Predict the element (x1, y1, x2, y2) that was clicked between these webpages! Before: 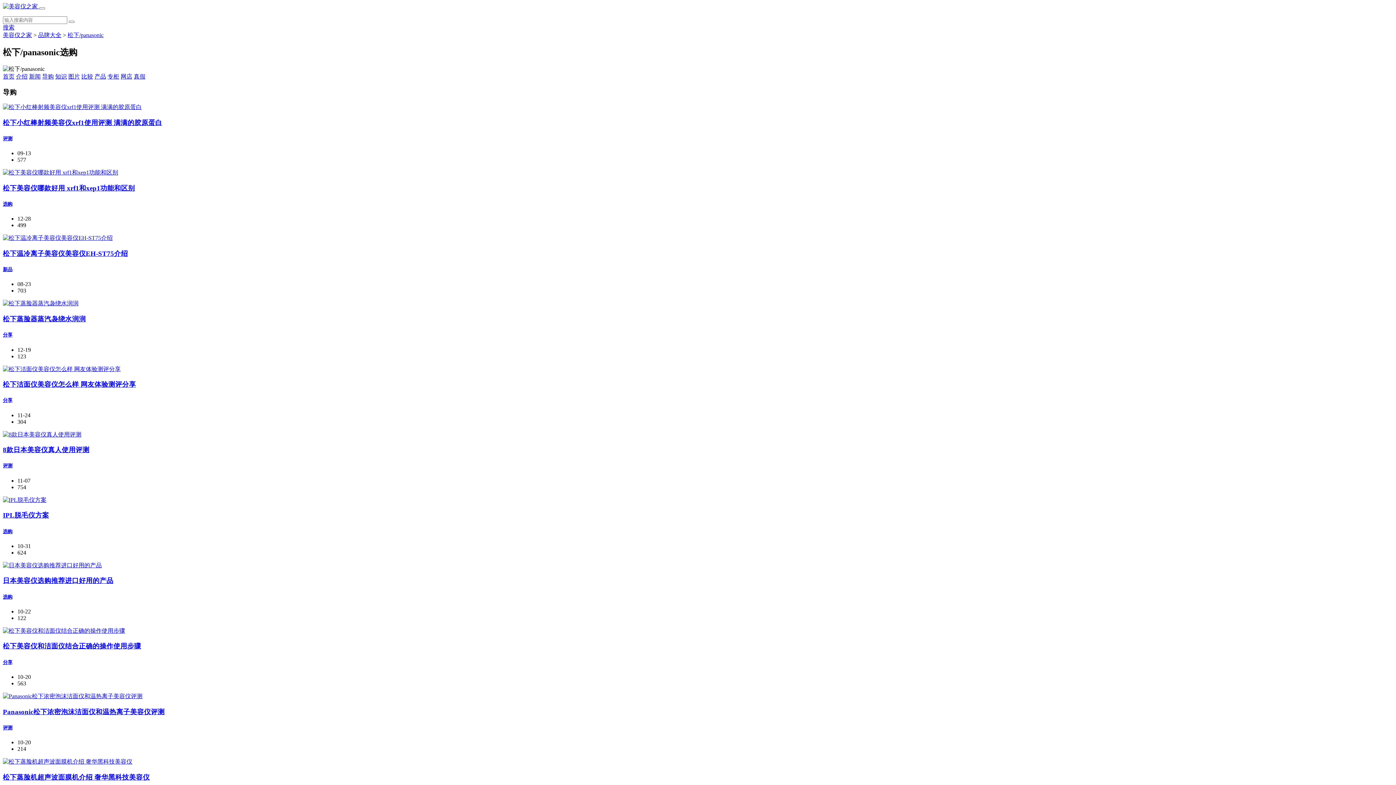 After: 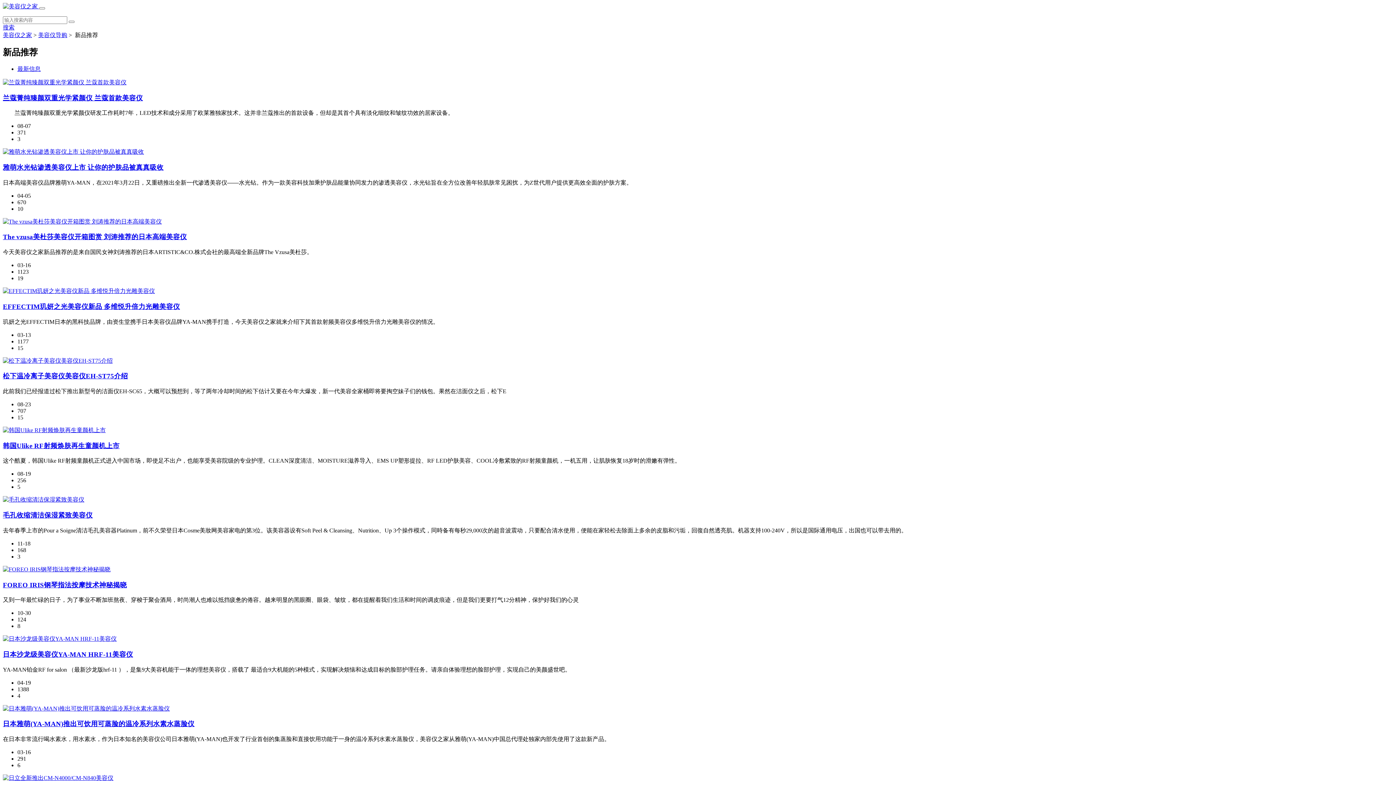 Action: bbox: (2, 267, 12, 272) label: 新品